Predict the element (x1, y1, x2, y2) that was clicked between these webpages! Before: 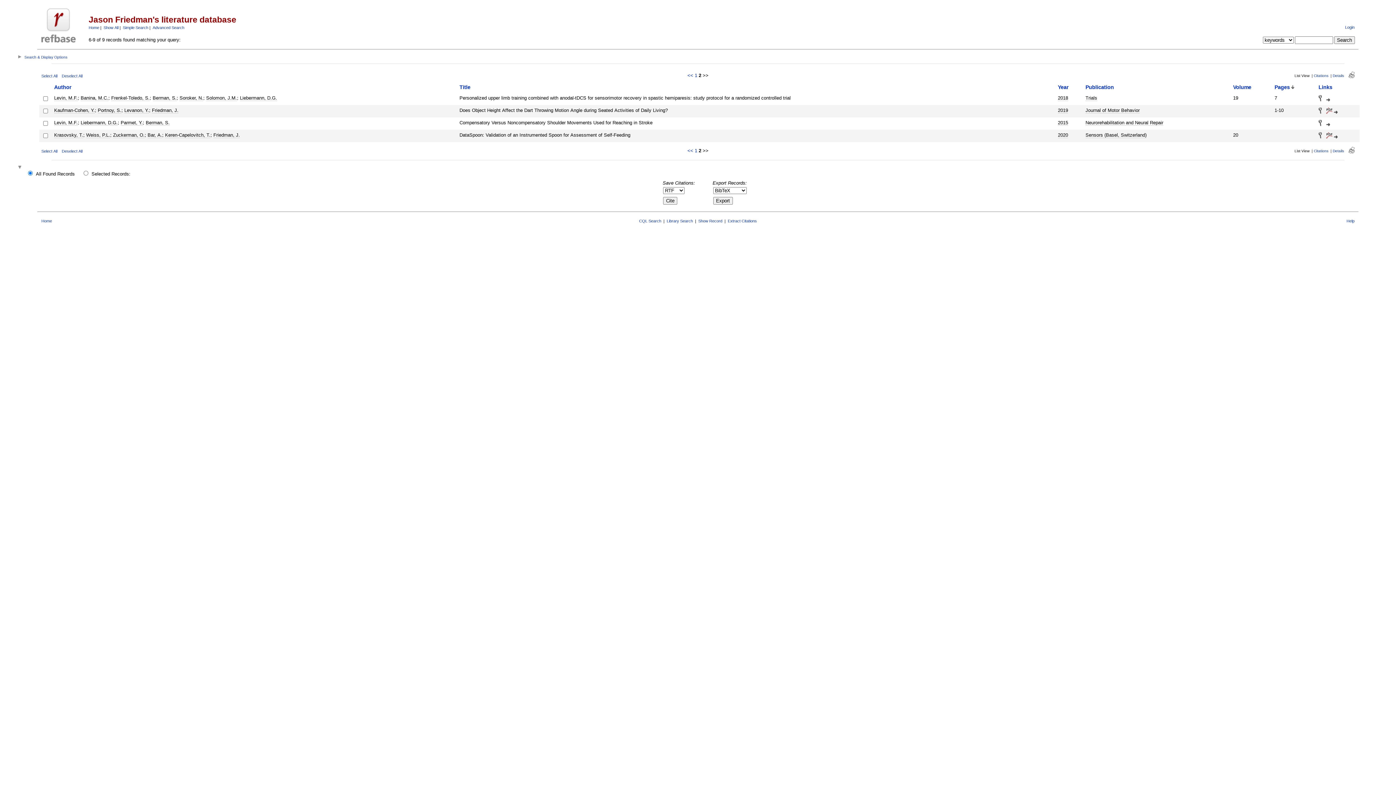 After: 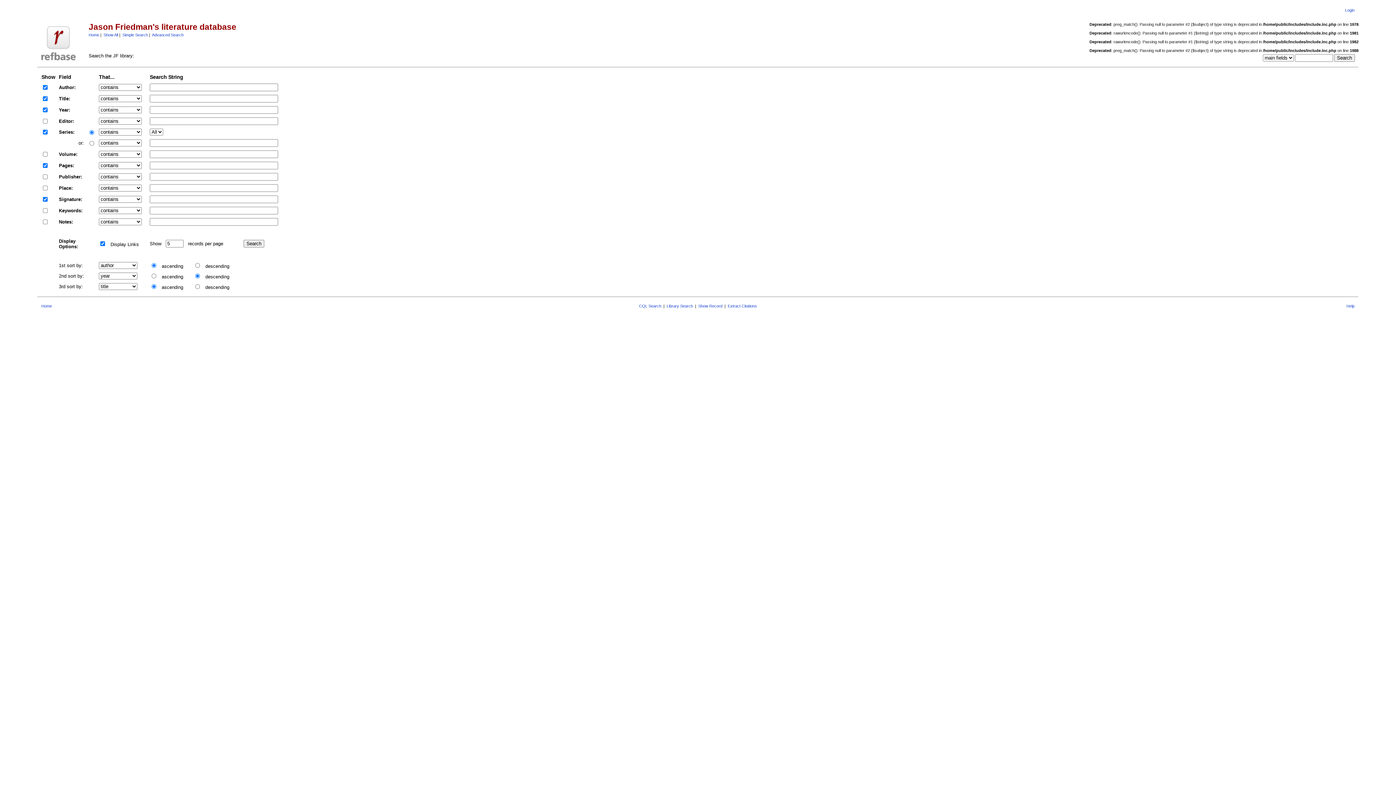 Action: bbox: (666, 219, 693, 223) label: Library Search